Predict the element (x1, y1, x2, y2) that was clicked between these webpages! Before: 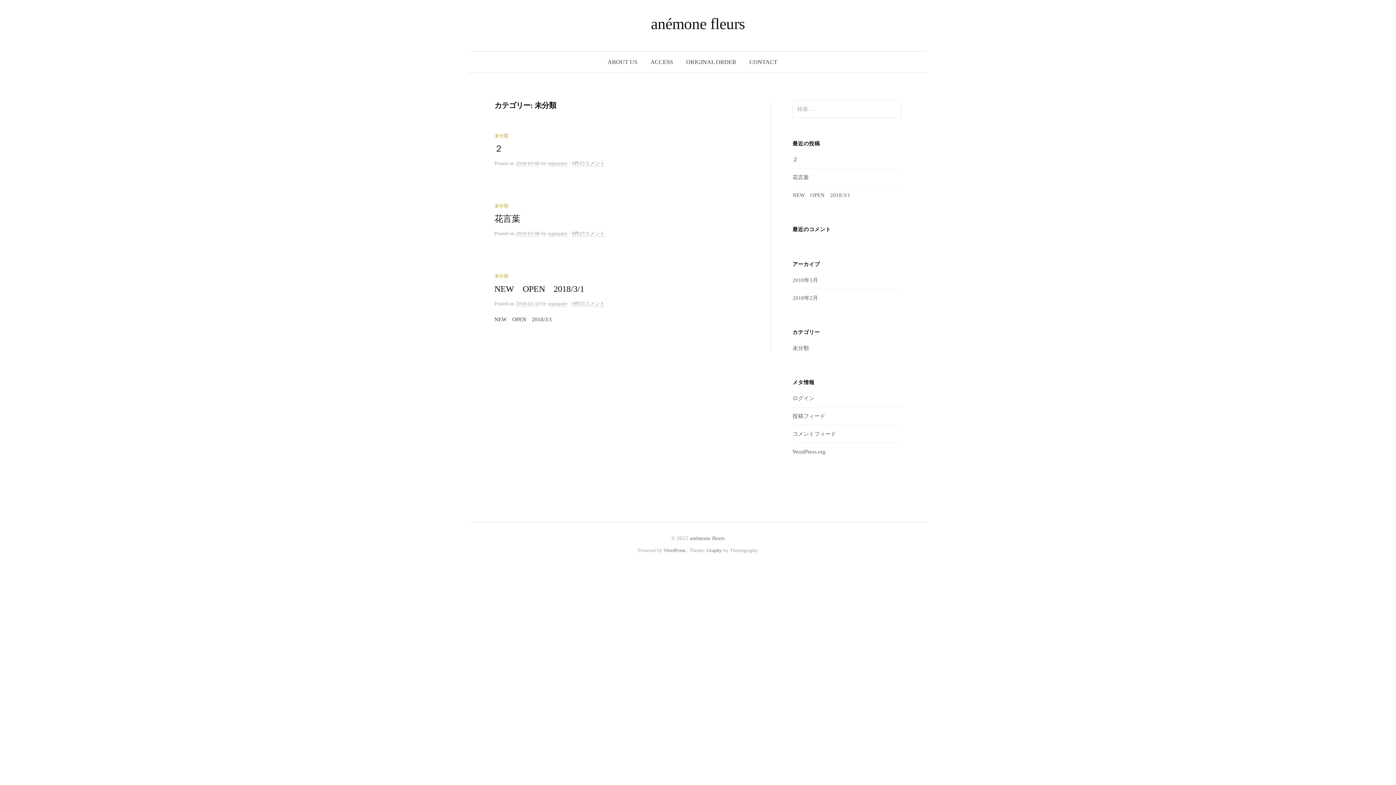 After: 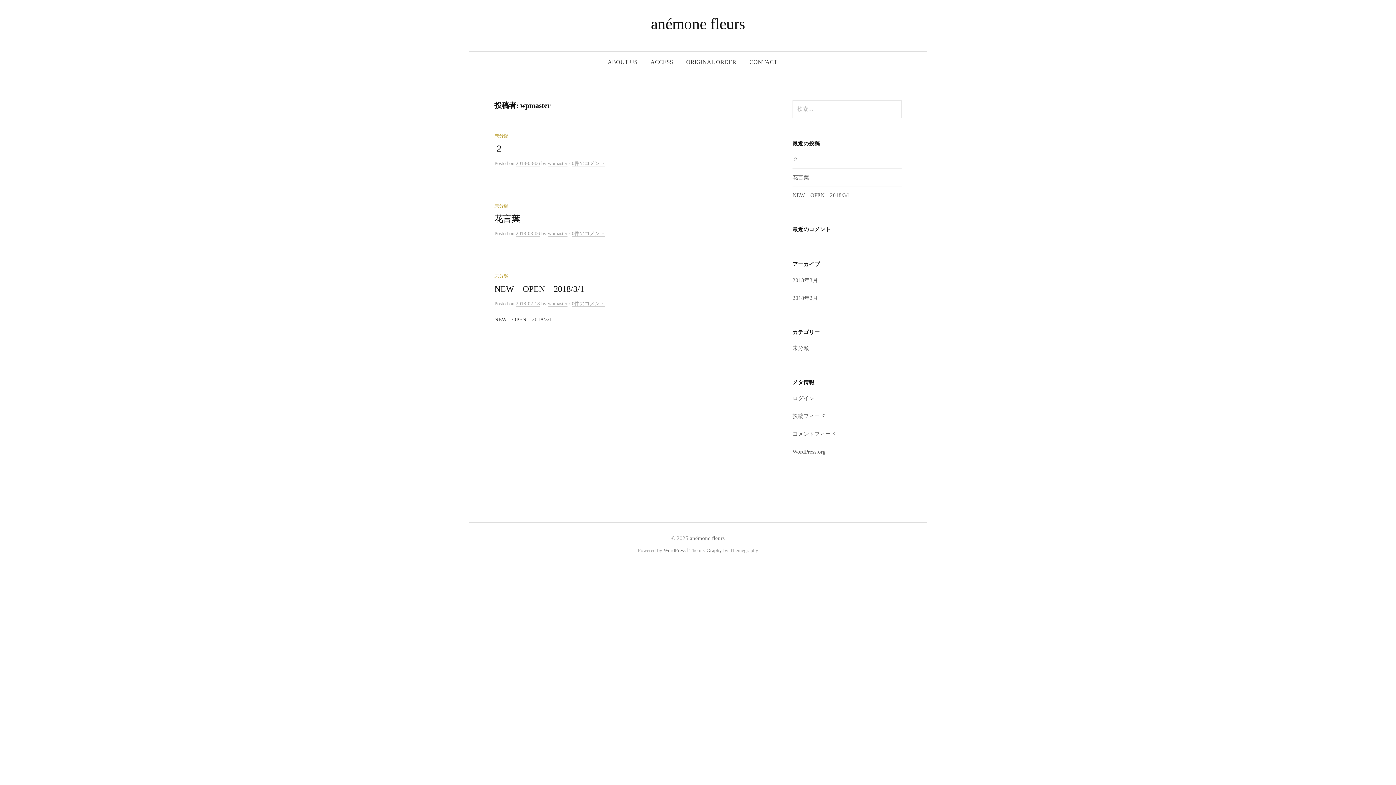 Action: bbox: (548, 160, 567, 166) label: wpmaster